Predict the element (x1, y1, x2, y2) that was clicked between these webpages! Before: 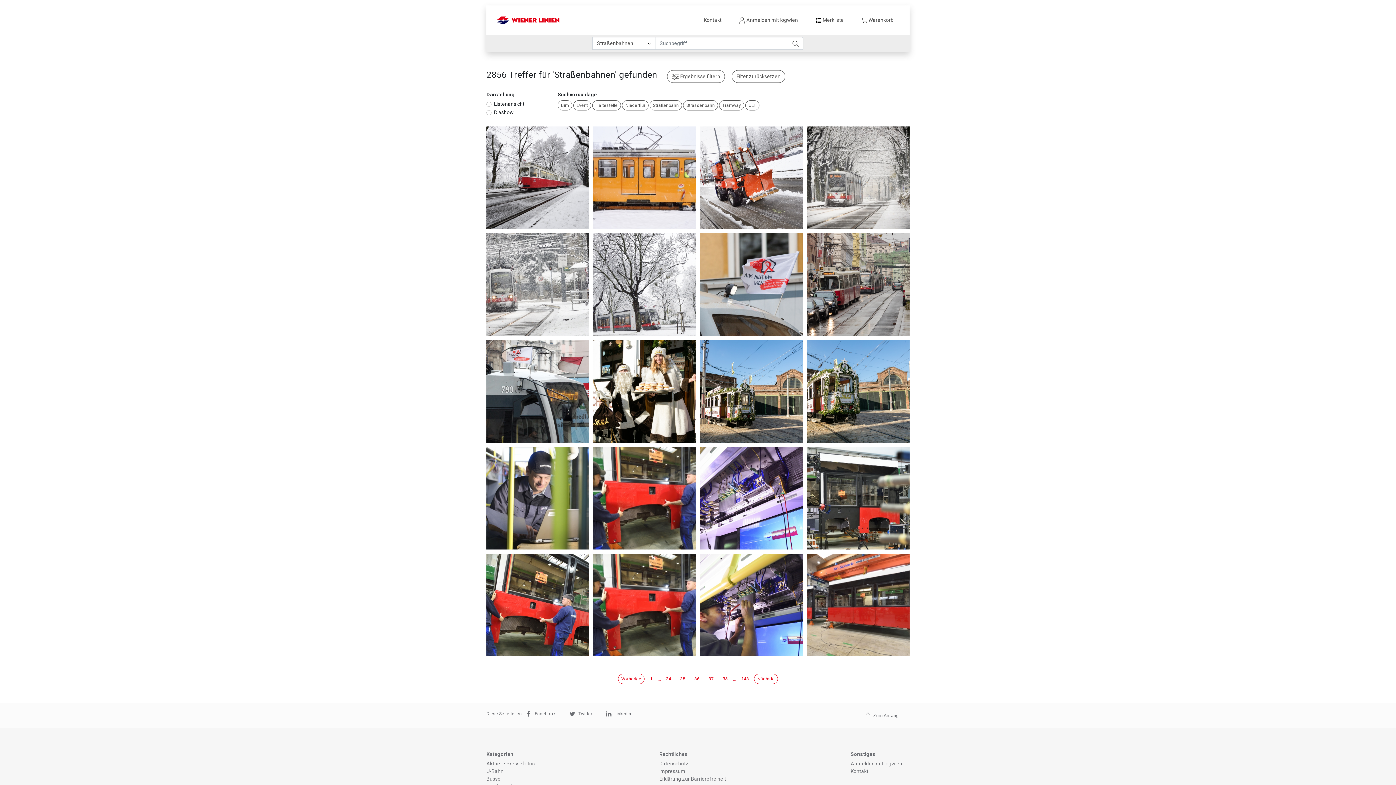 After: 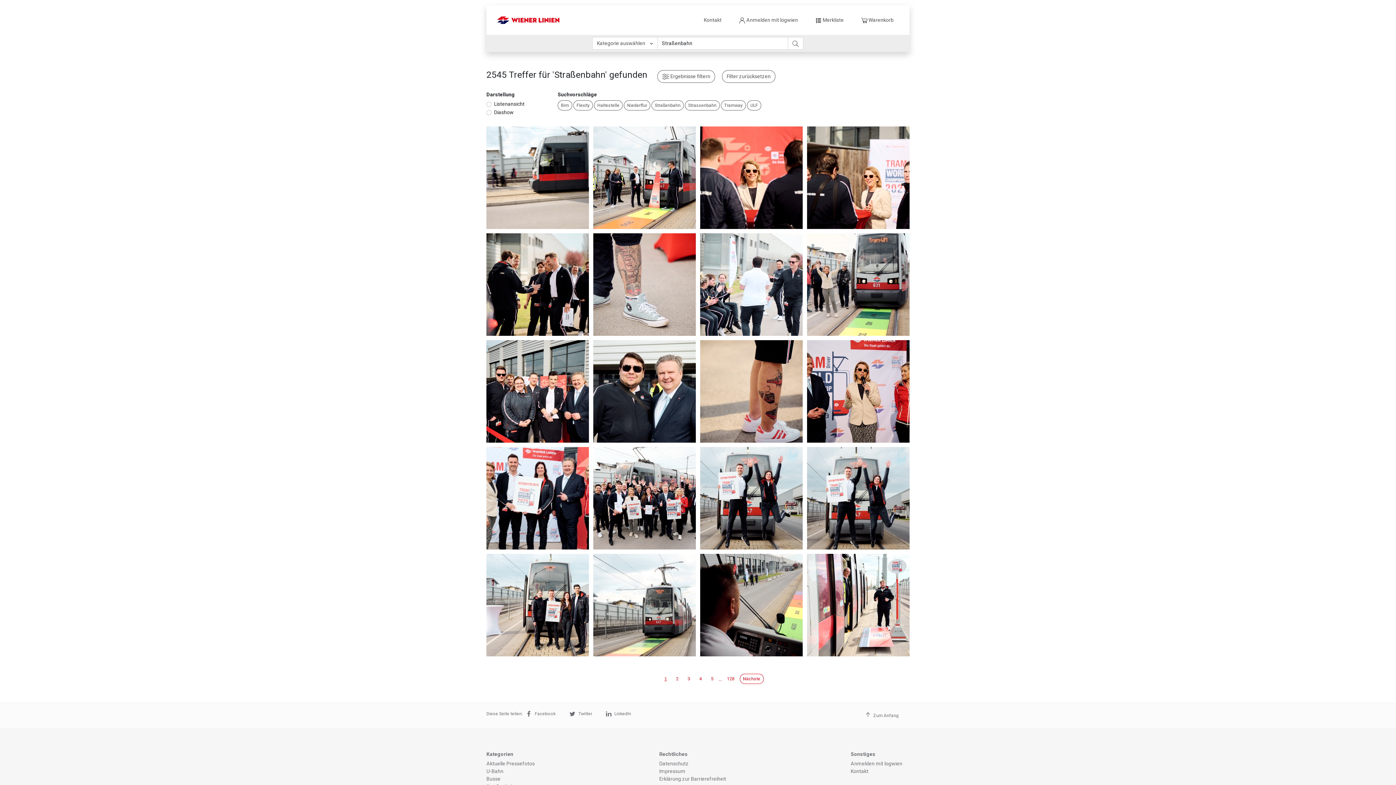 Action: label: Straßenbahn bbox: (649, 100, 682, 110)